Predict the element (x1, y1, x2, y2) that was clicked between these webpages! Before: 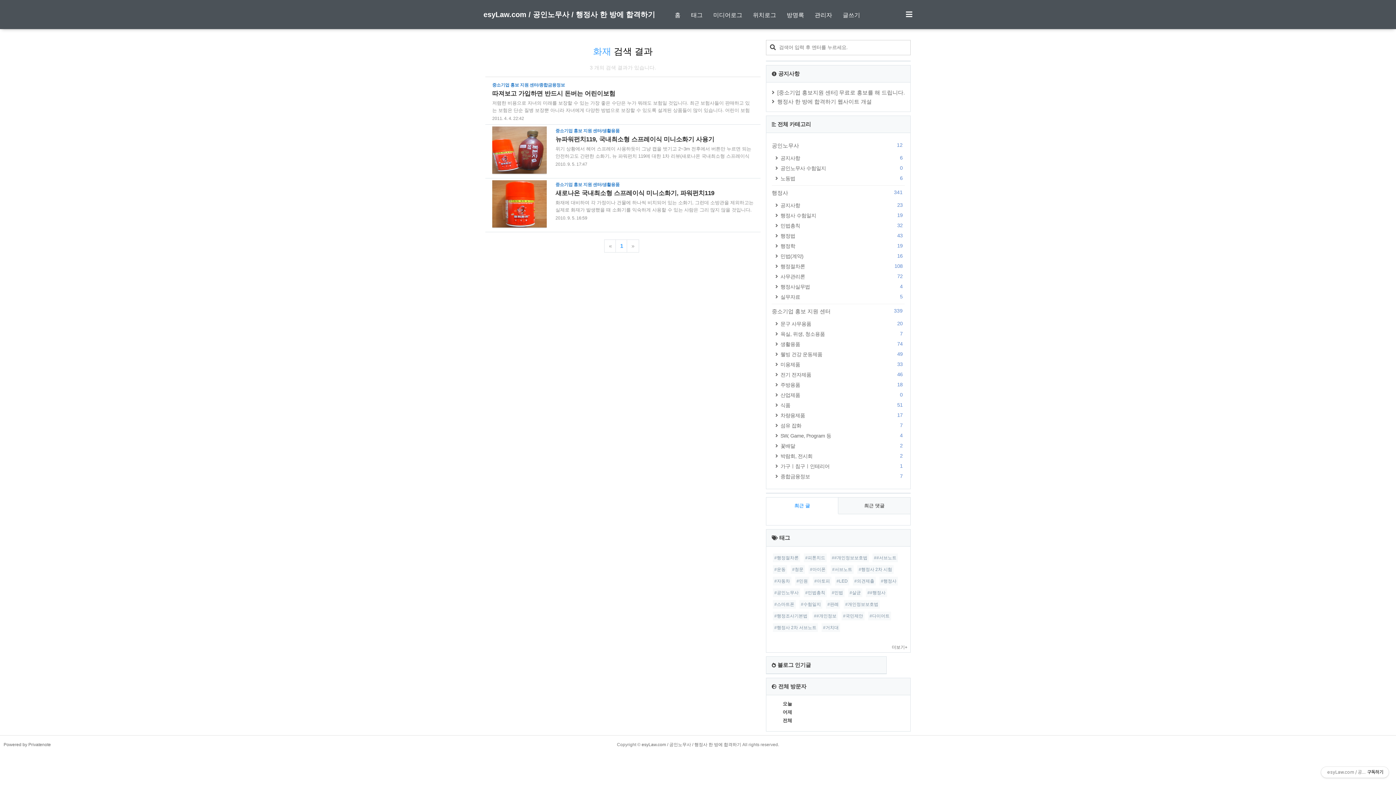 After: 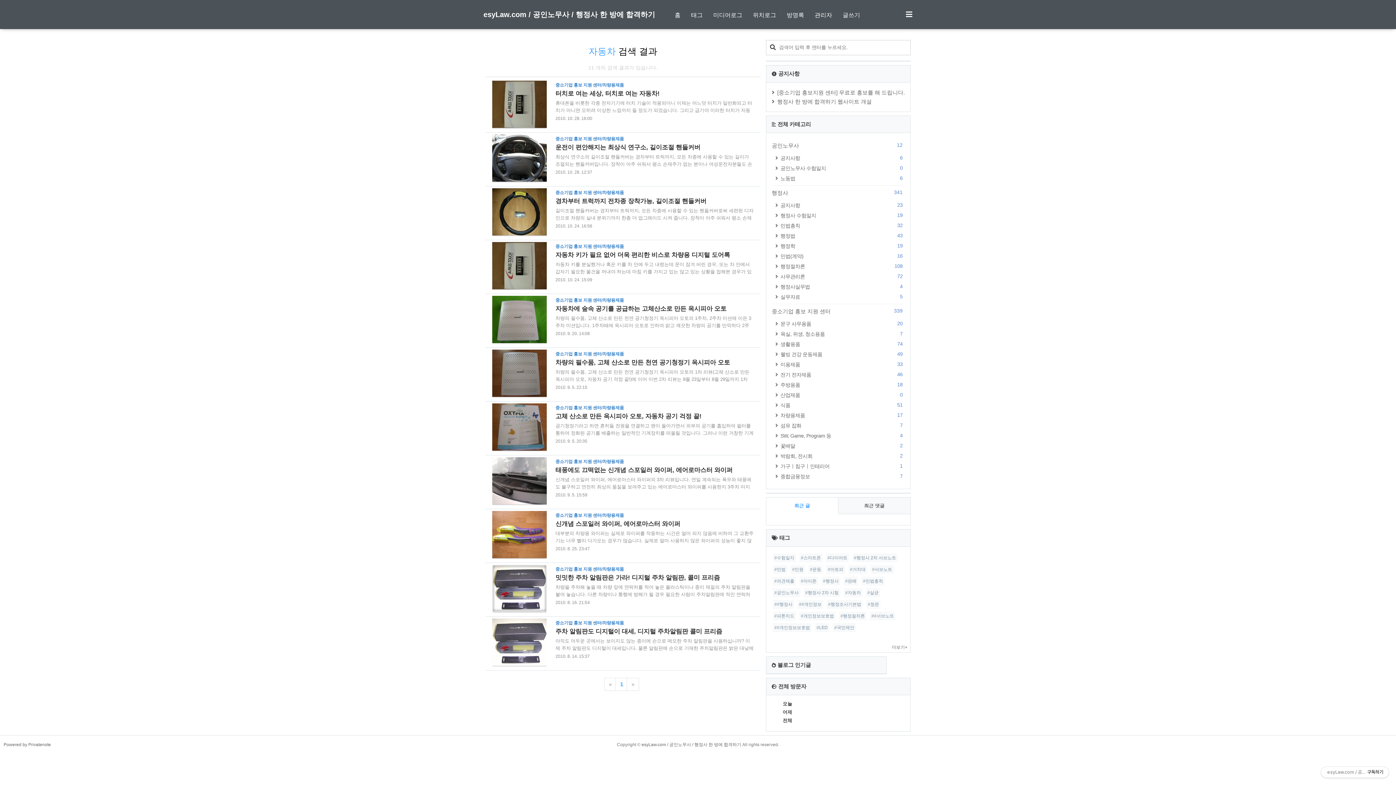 Action: bbox: (773, 577, 791, 585) label: #자동차